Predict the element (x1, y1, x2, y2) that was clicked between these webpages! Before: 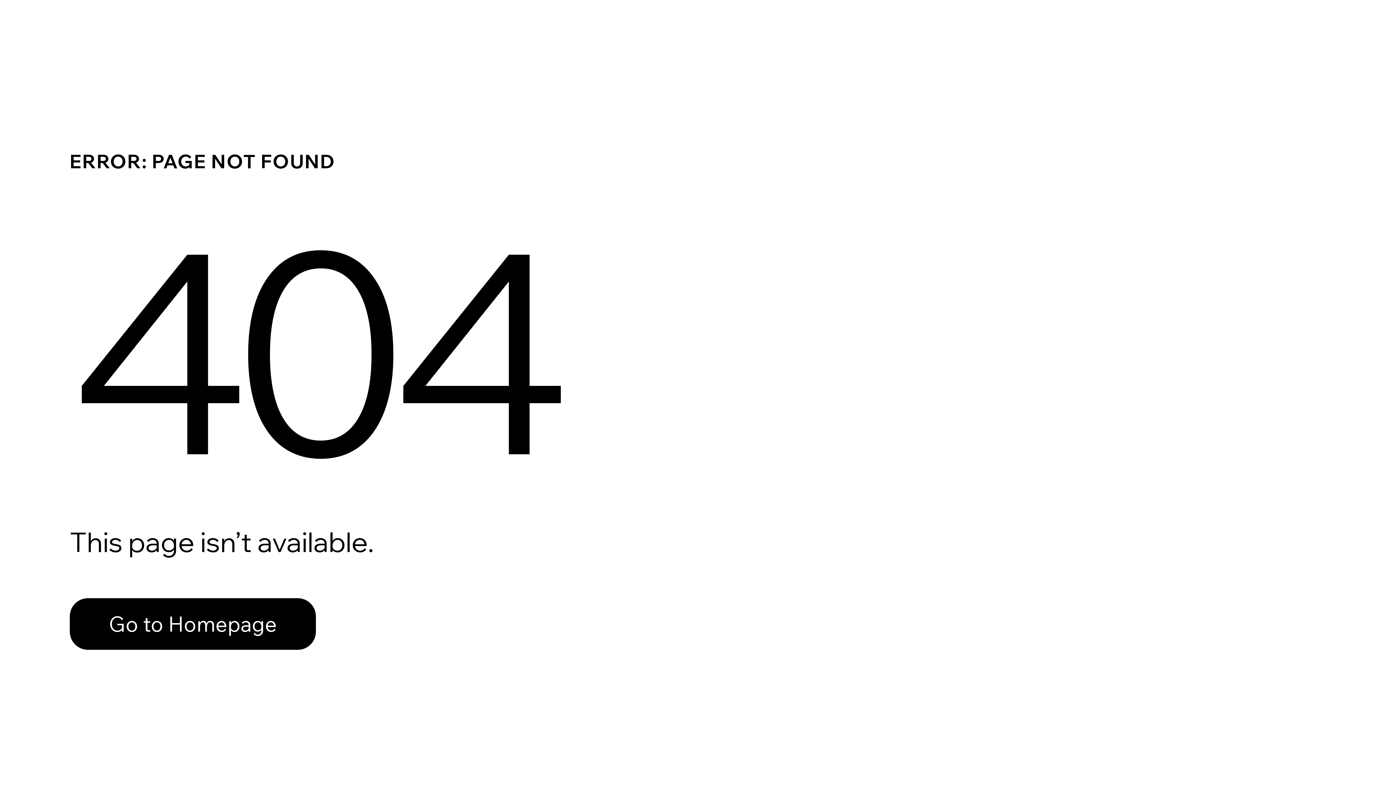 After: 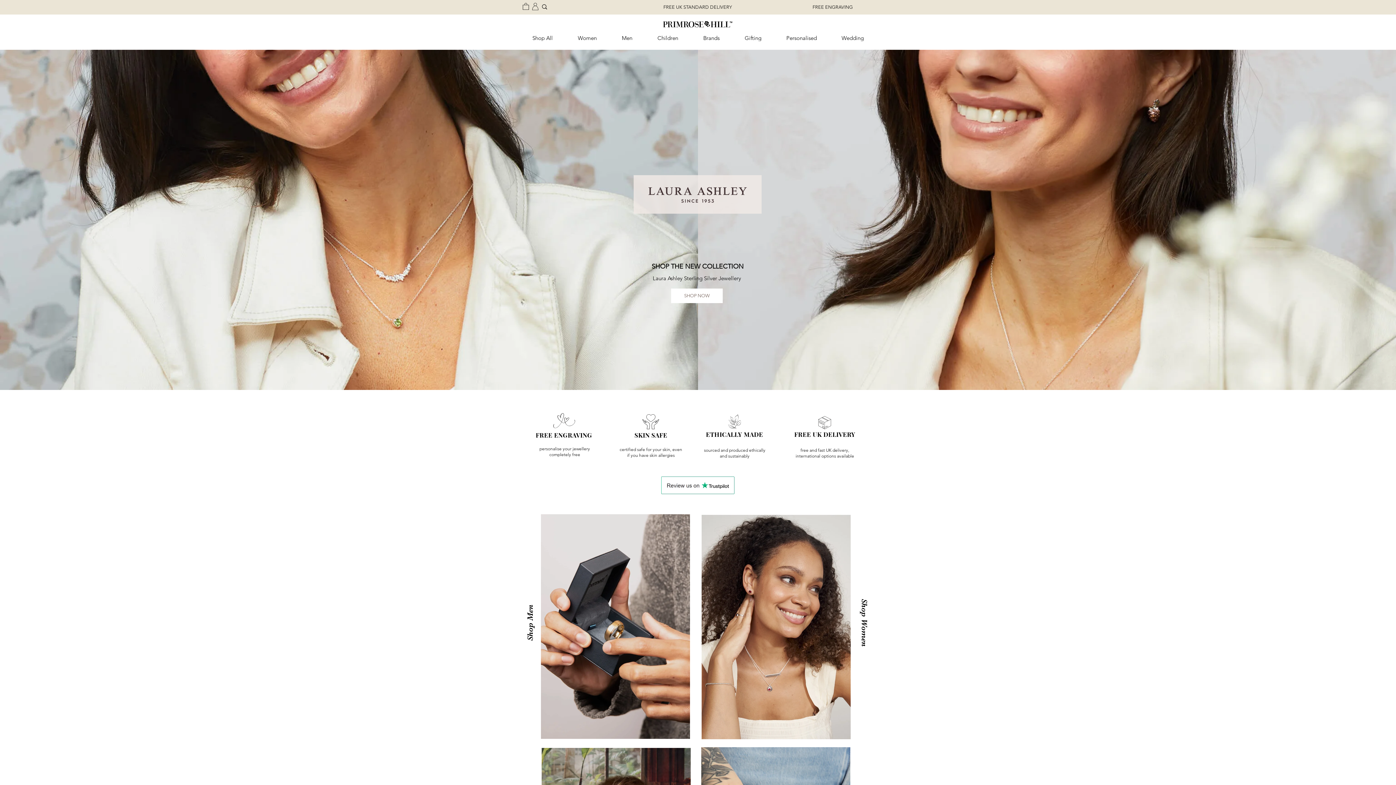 Action: label: Go to Homepage bbox: (69, 582, 768, 659)